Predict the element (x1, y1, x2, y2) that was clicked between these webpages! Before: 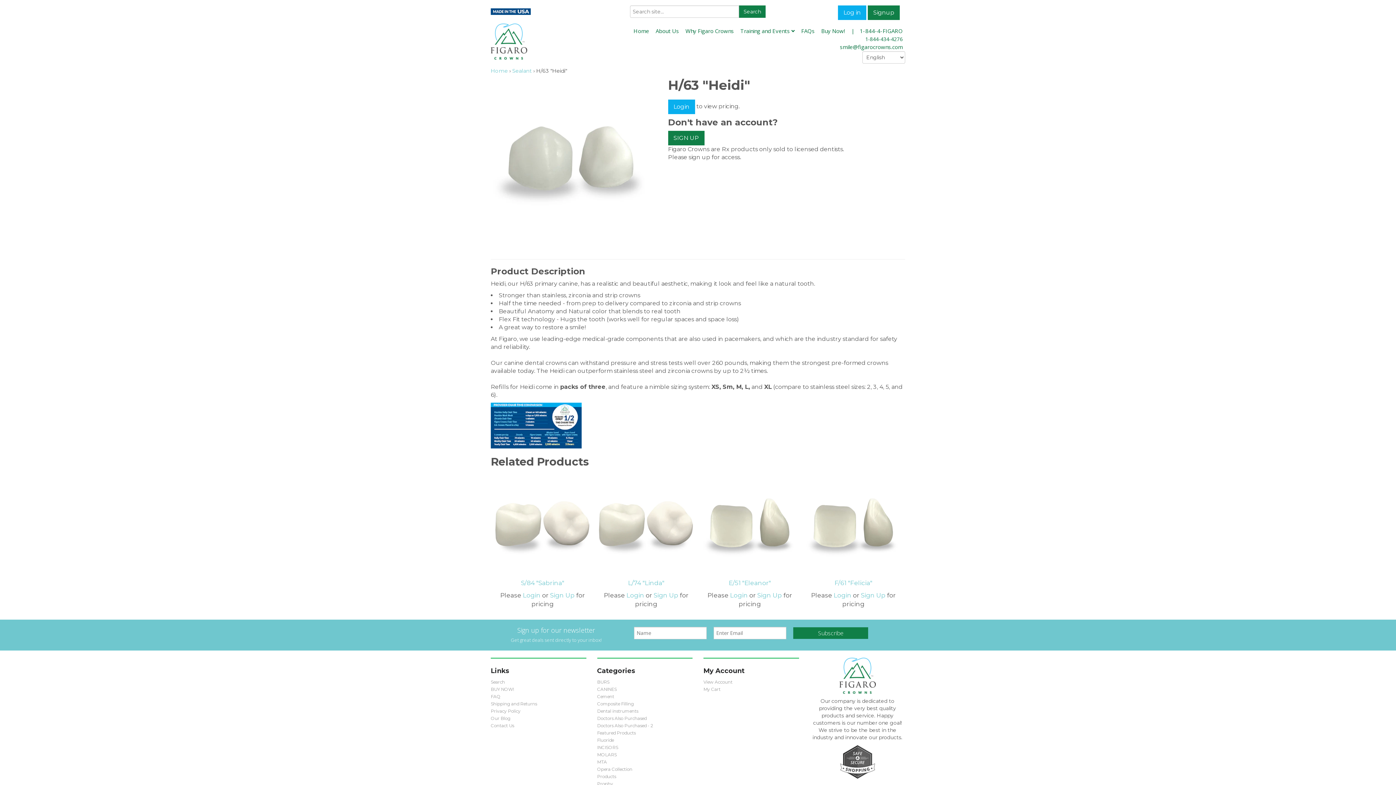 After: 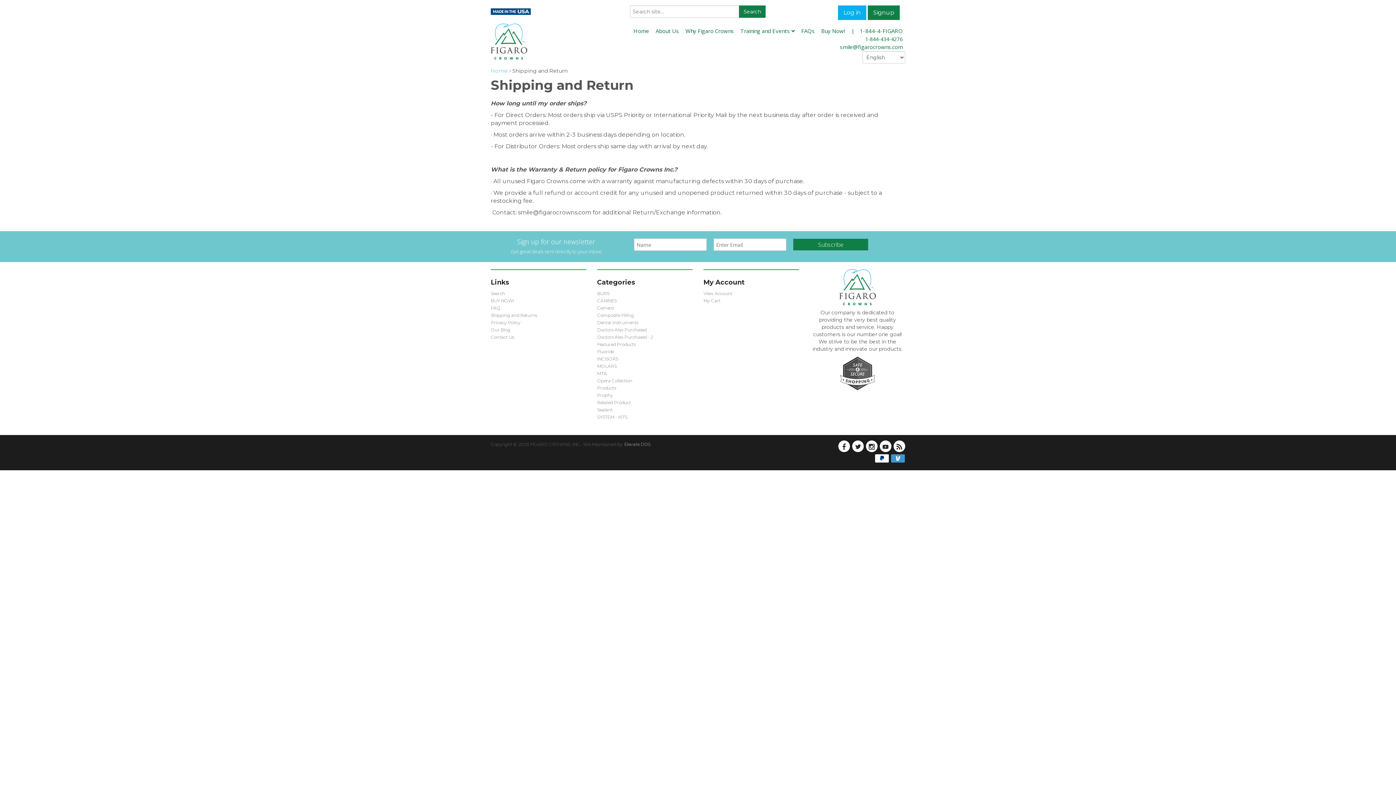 Action: bbox: (490, 701, 537, 706) label: Shipping and Returns